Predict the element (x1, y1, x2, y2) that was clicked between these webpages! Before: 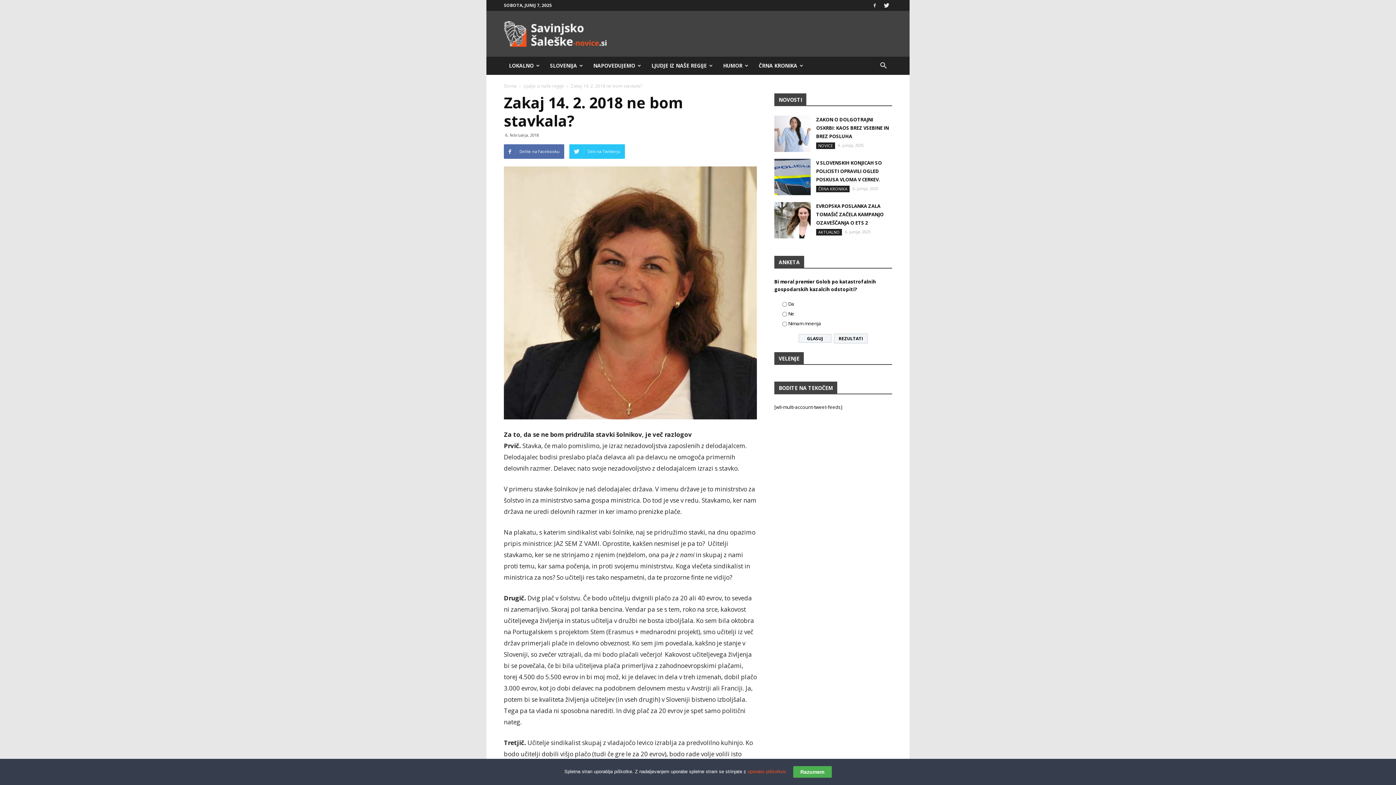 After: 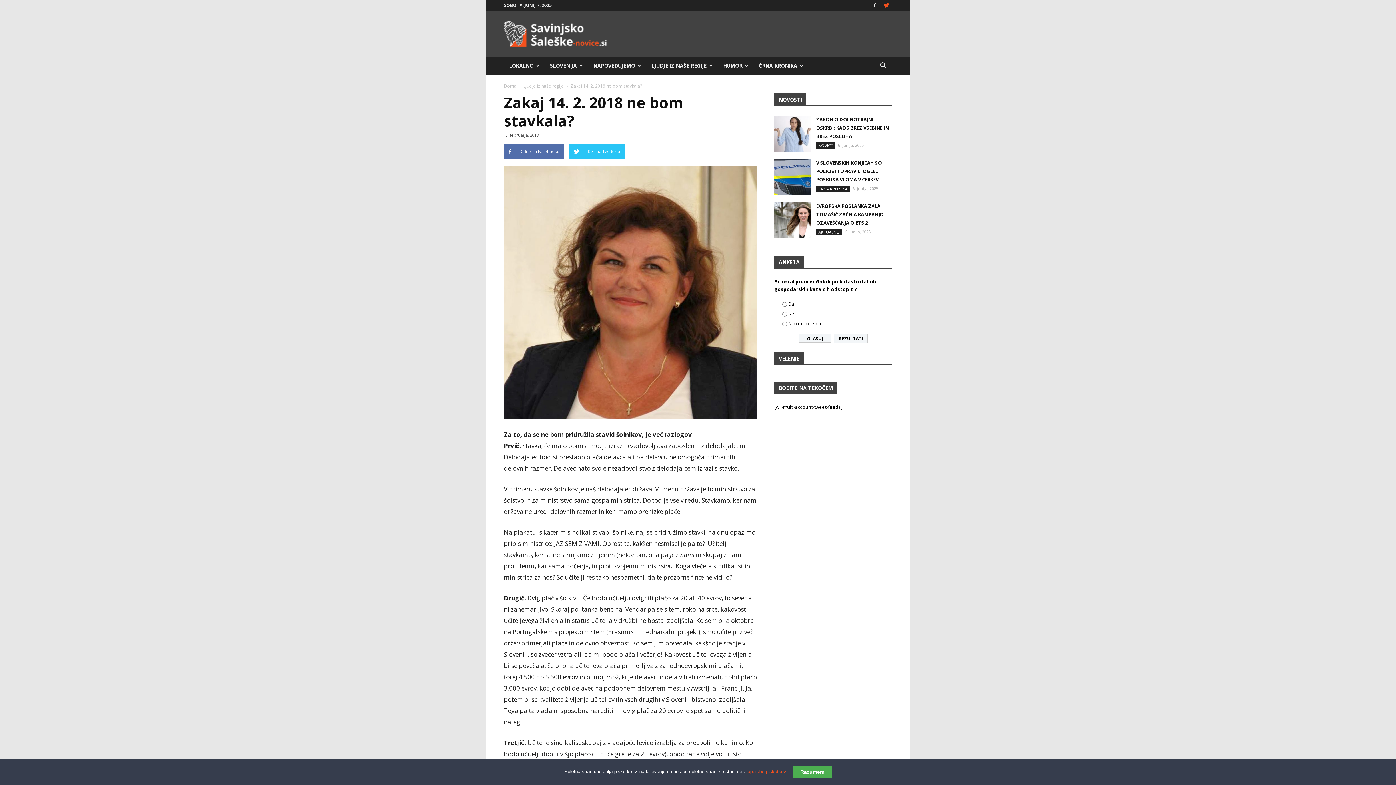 Action: bbox: (881, 0, 892, 10)